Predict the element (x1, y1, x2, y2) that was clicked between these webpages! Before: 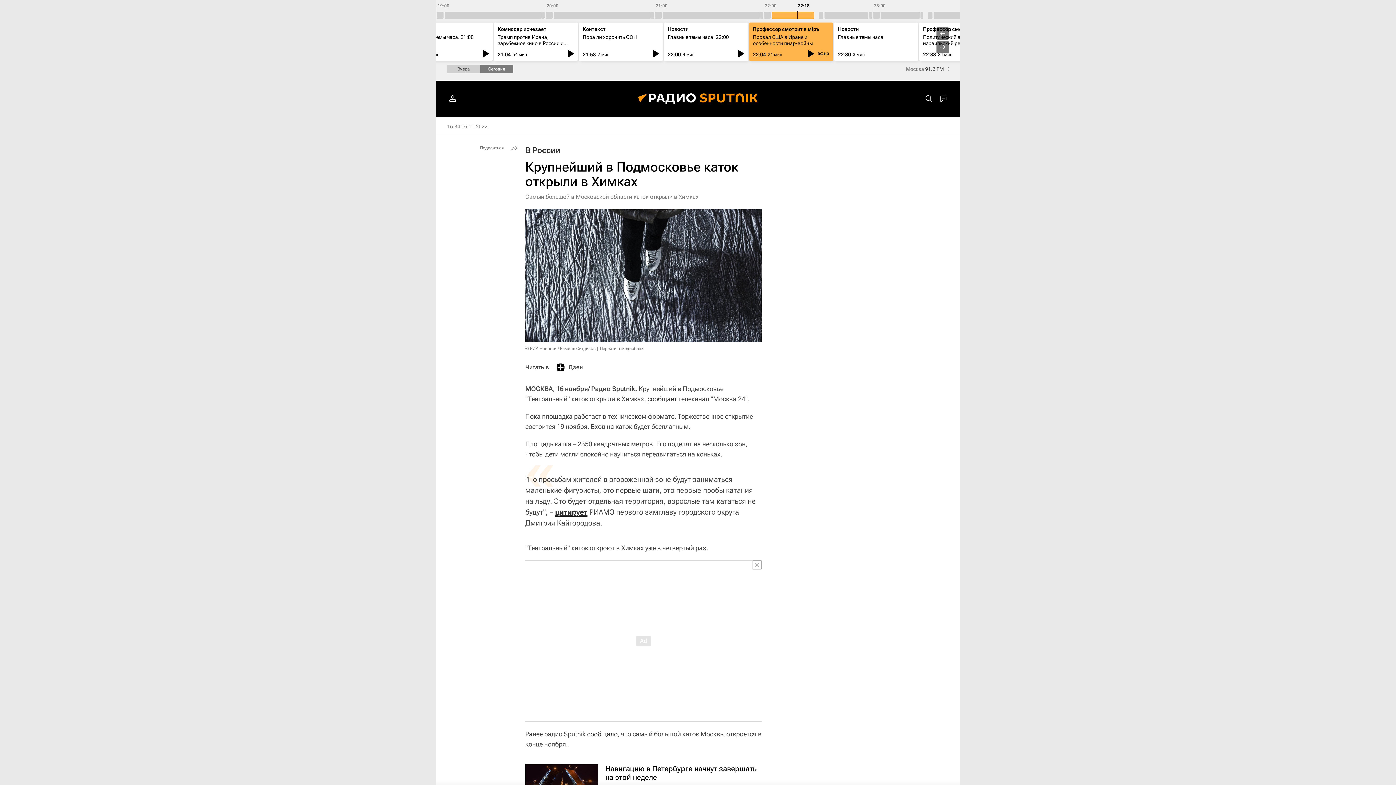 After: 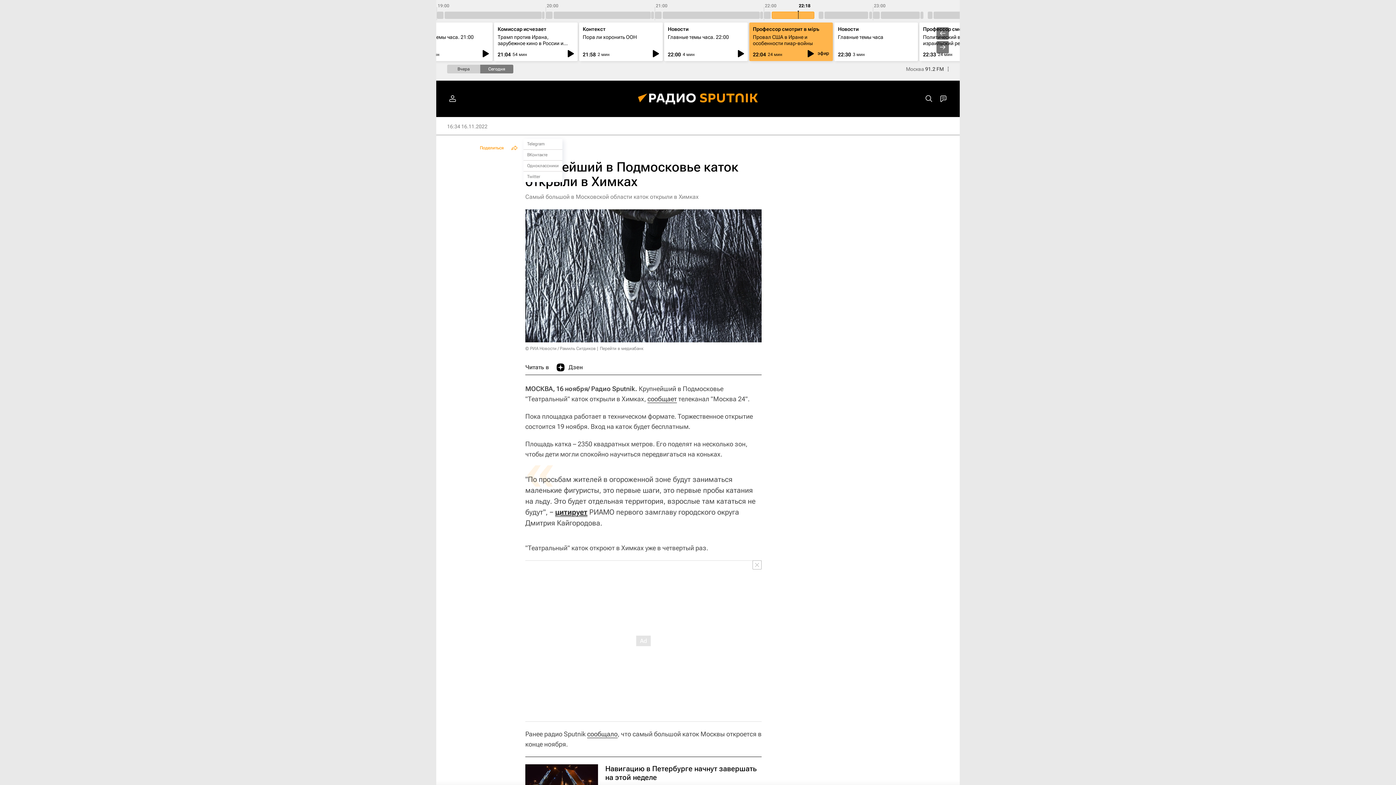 Action: bbox: (476, 142, 520, 153) label: Поделиться